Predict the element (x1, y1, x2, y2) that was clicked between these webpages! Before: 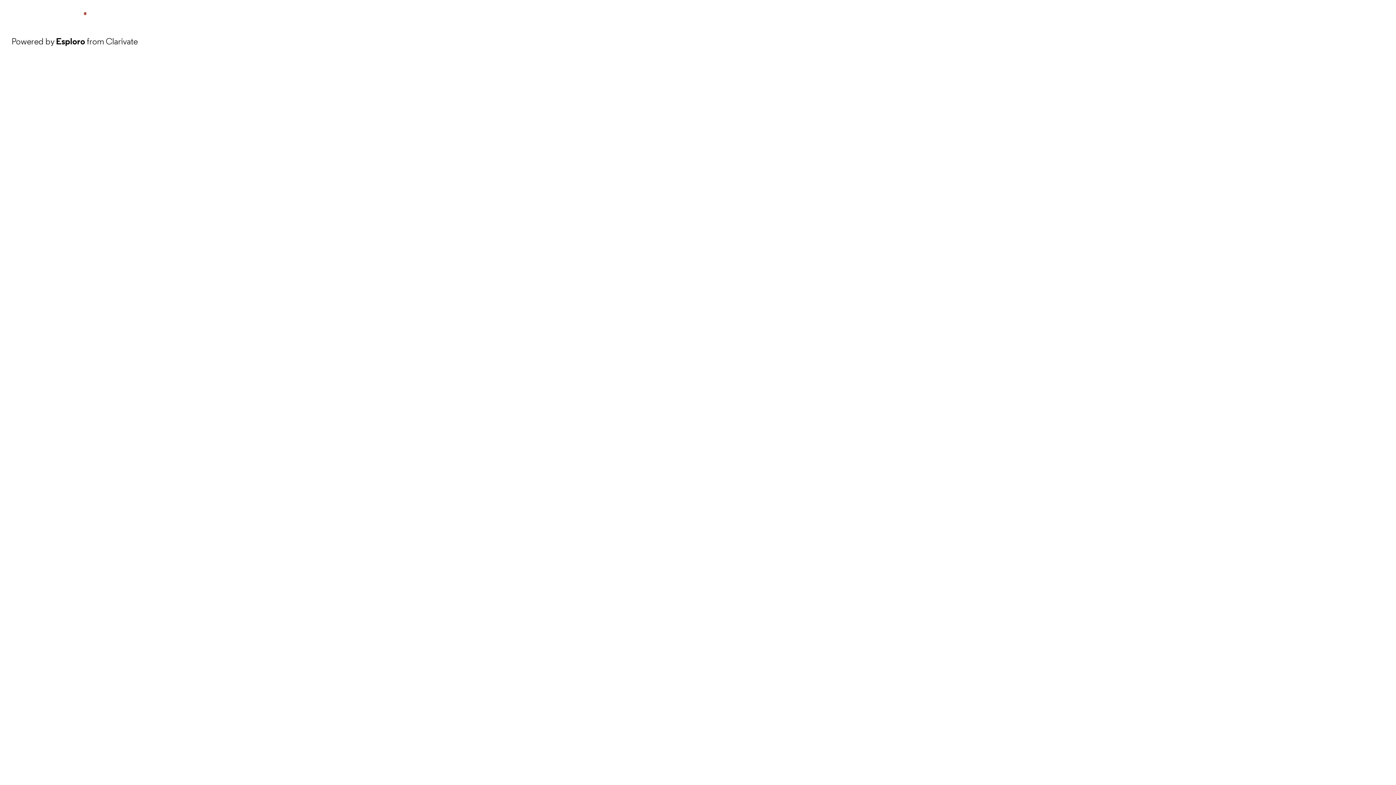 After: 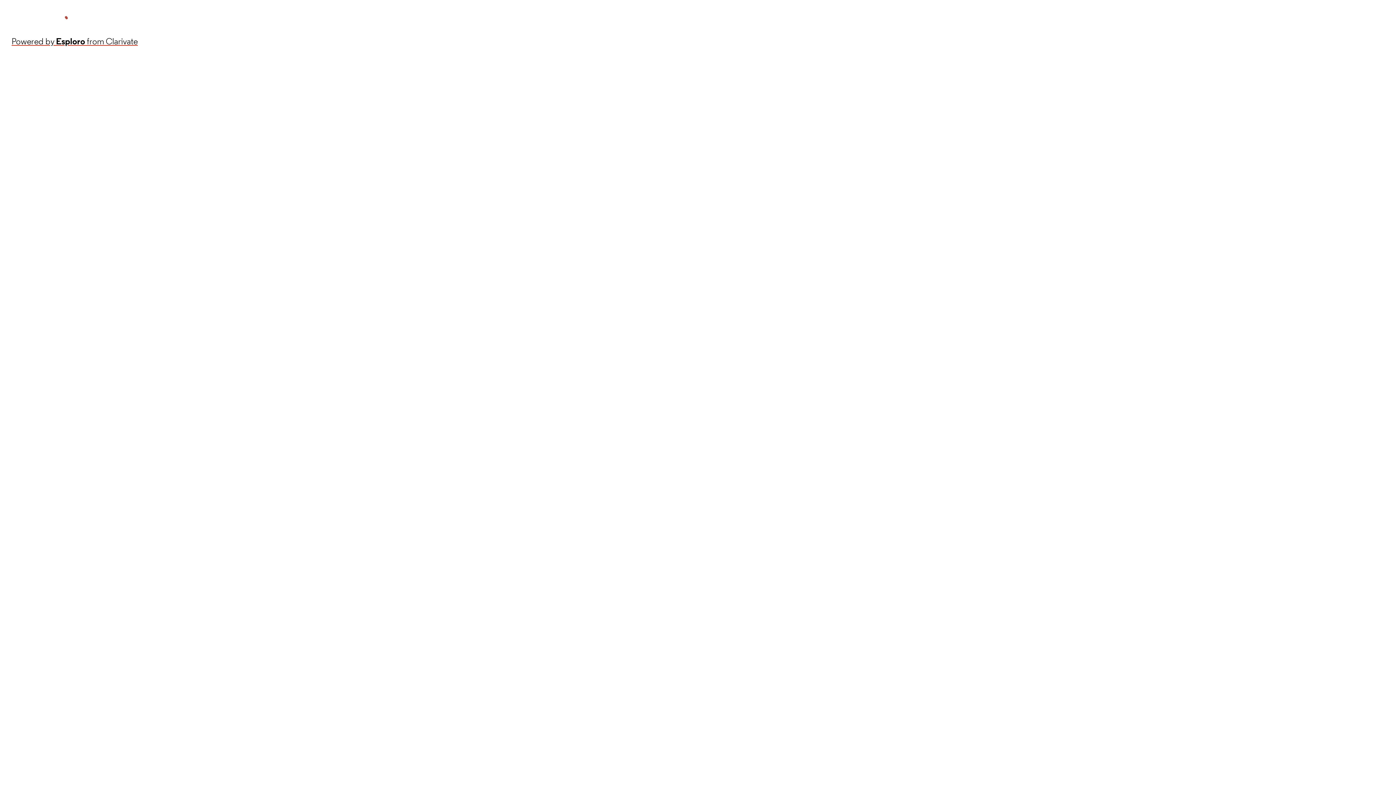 Action: label: Powered by Esploro from Clarivate bbox: (11, 34, 137, 48)